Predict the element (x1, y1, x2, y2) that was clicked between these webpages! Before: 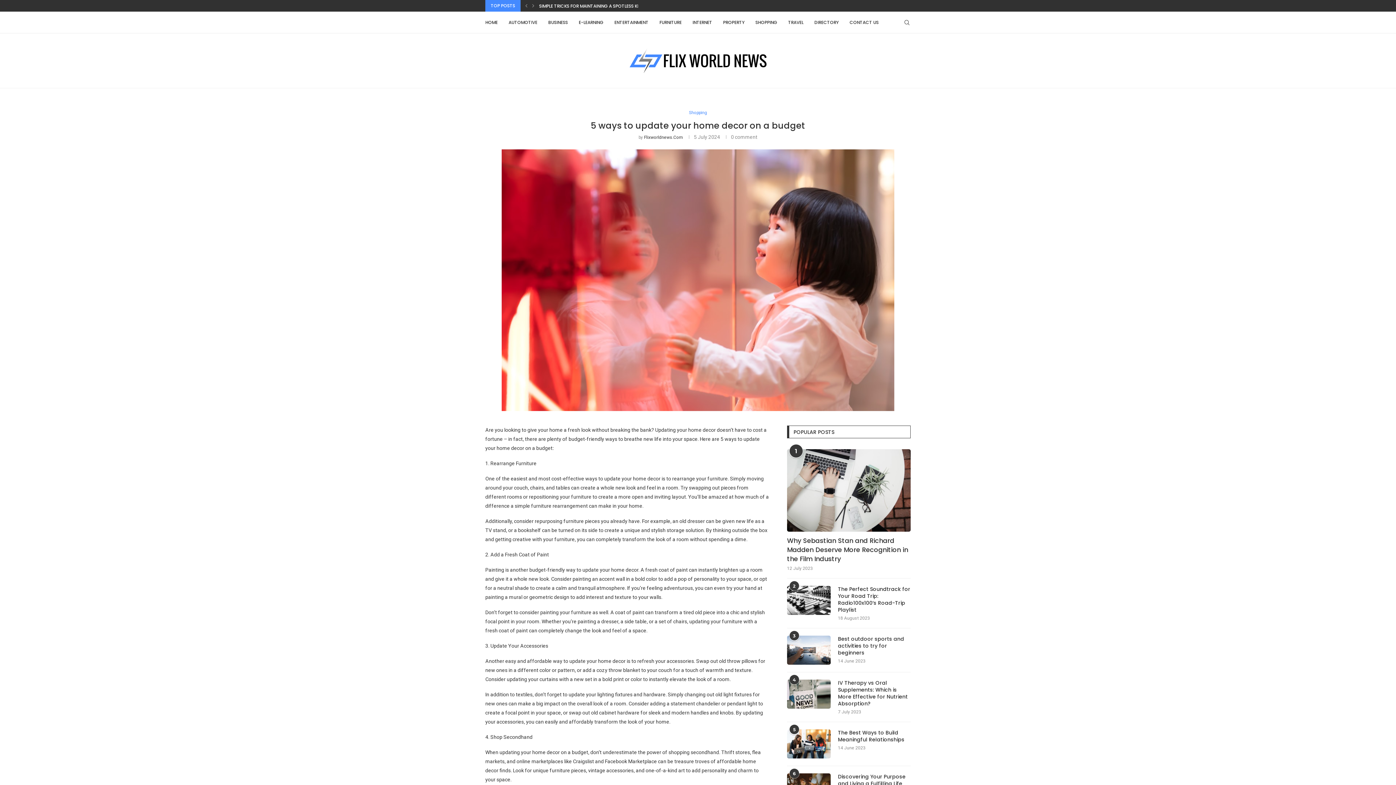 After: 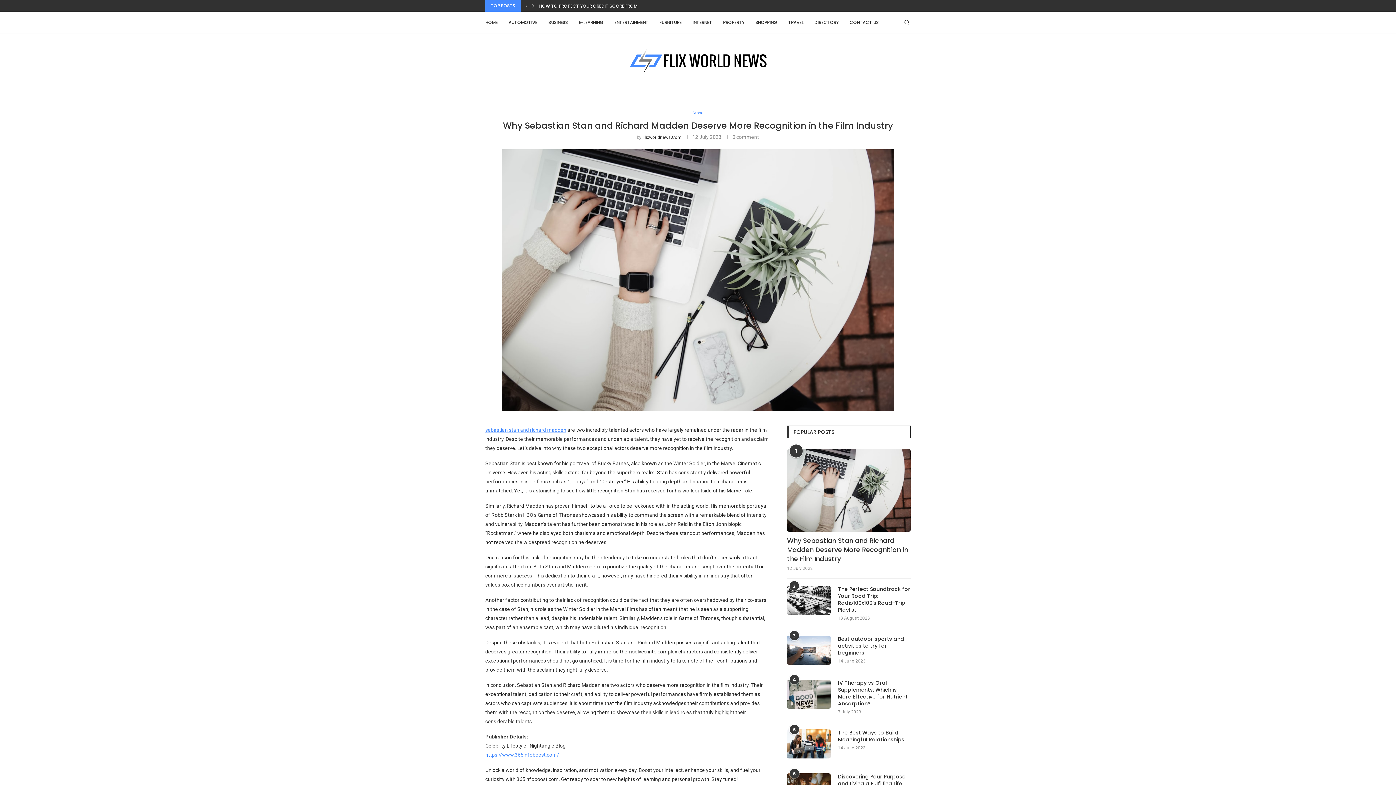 Action: bbox: (787, 449, 910, 531)